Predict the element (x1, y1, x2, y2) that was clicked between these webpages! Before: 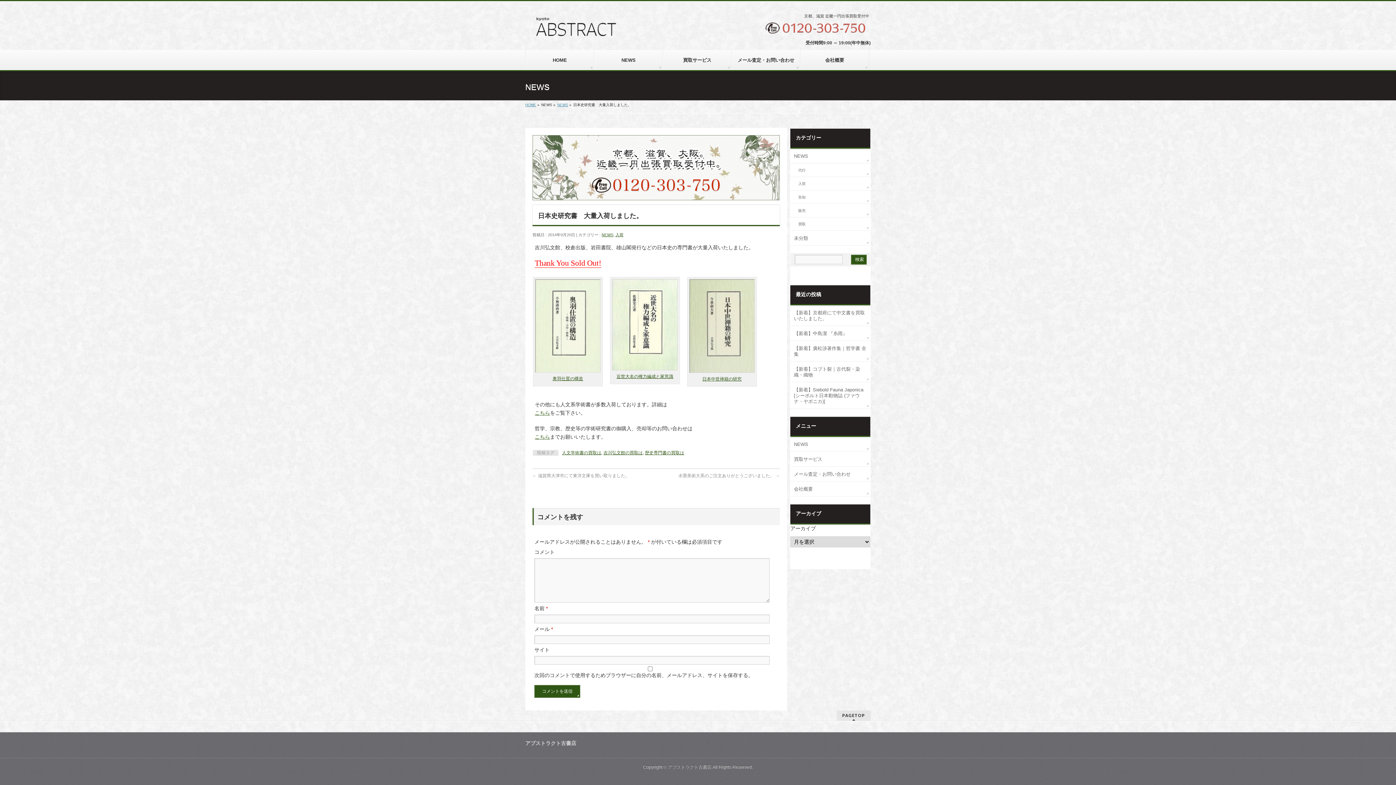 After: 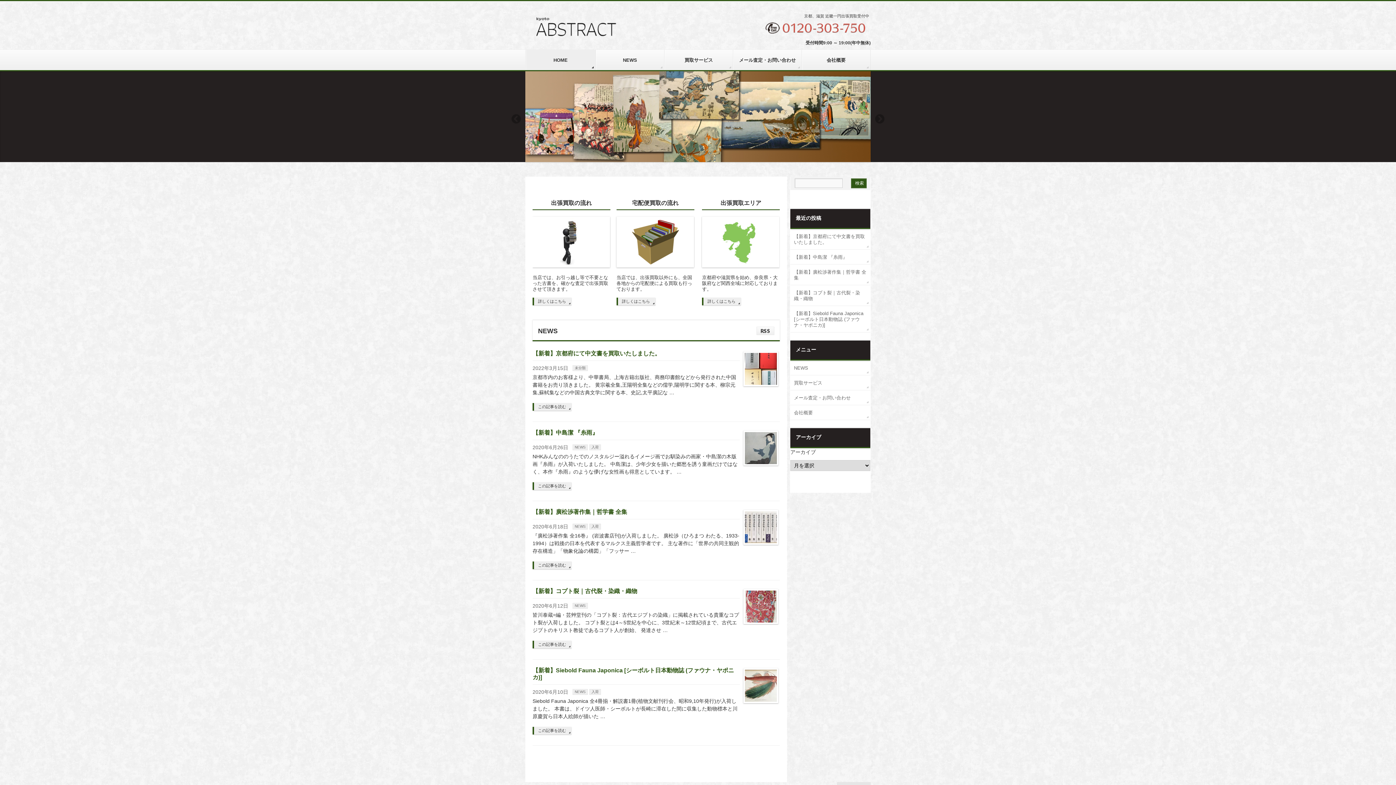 Action: bbox: (525, 23, 627, 33)